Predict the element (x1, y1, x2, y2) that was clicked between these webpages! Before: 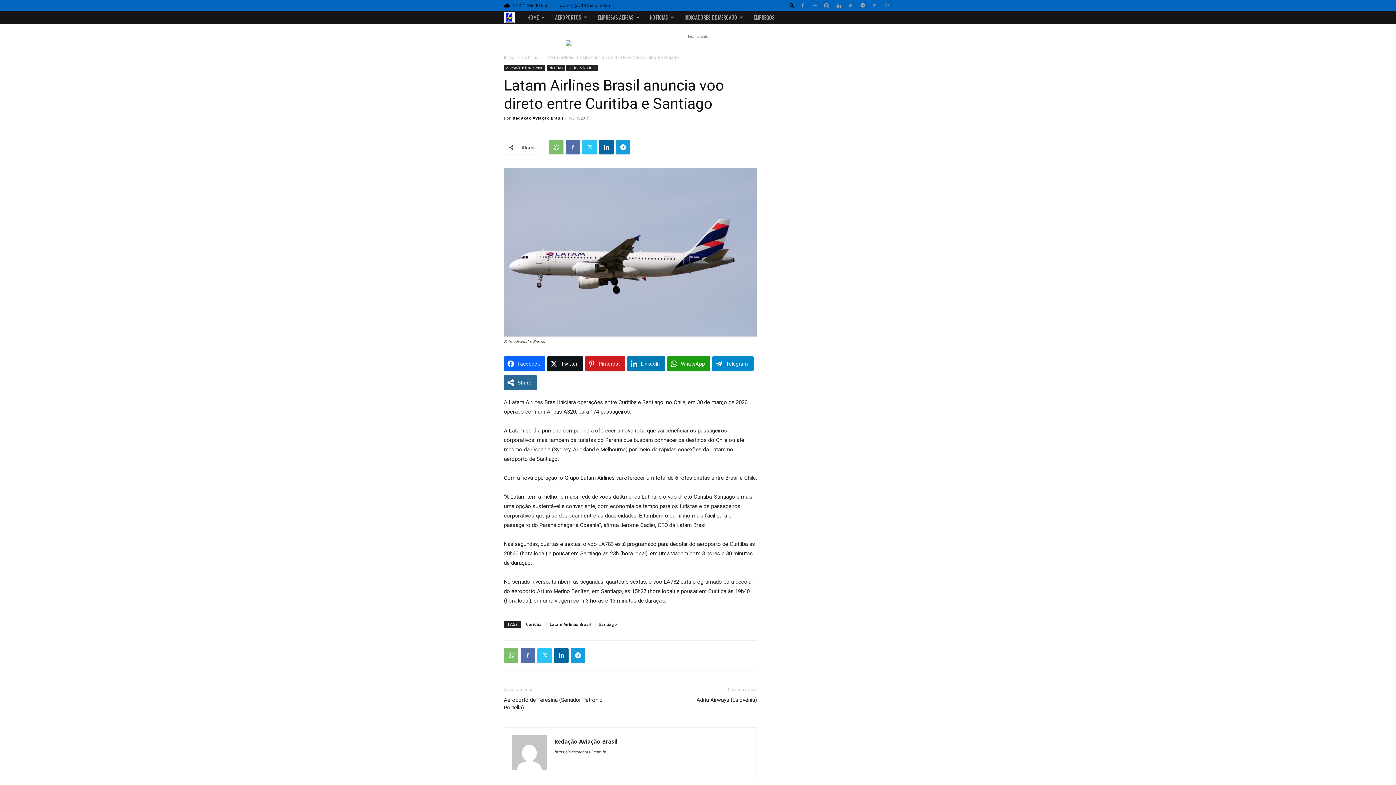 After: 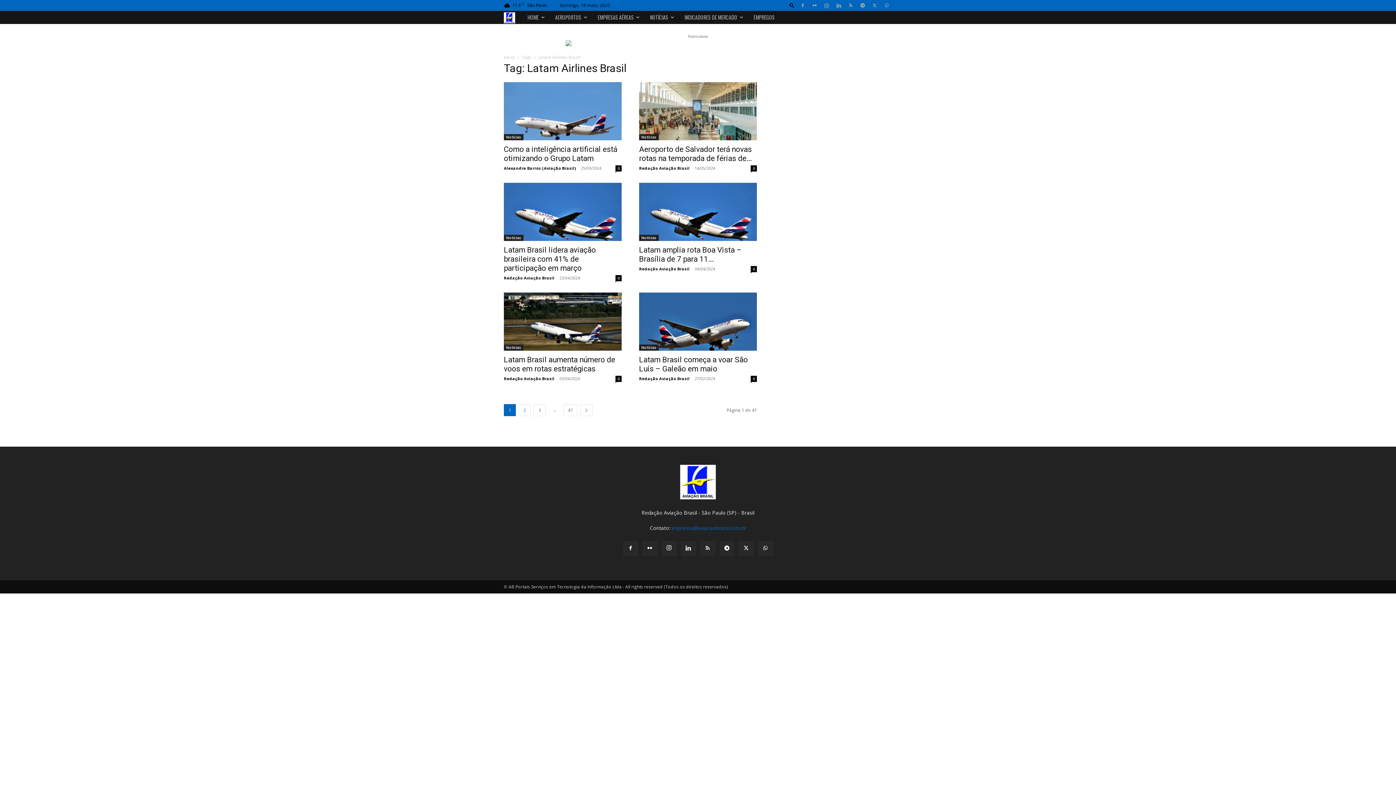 Action: bbox: (546, 620, 594, 628) label: Latam Airlines Brasil